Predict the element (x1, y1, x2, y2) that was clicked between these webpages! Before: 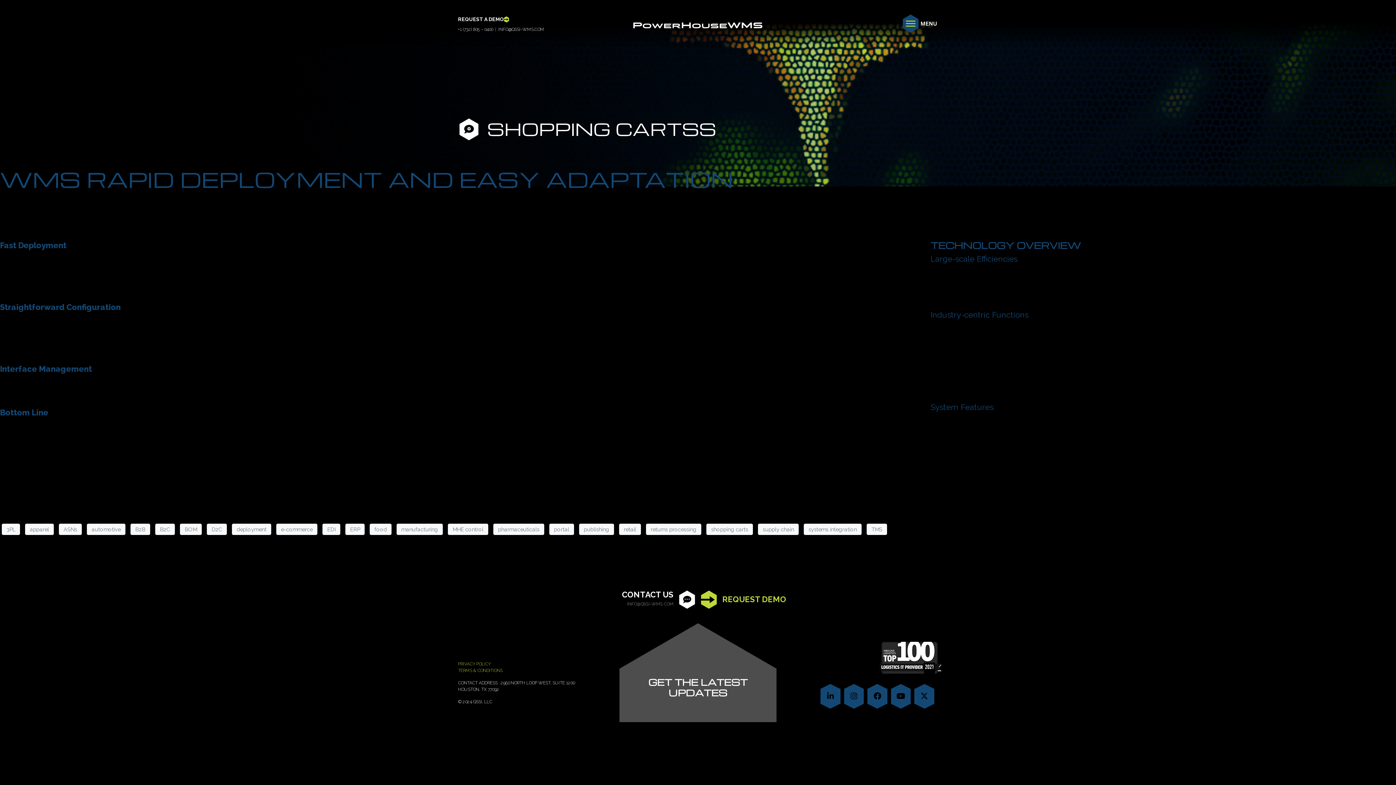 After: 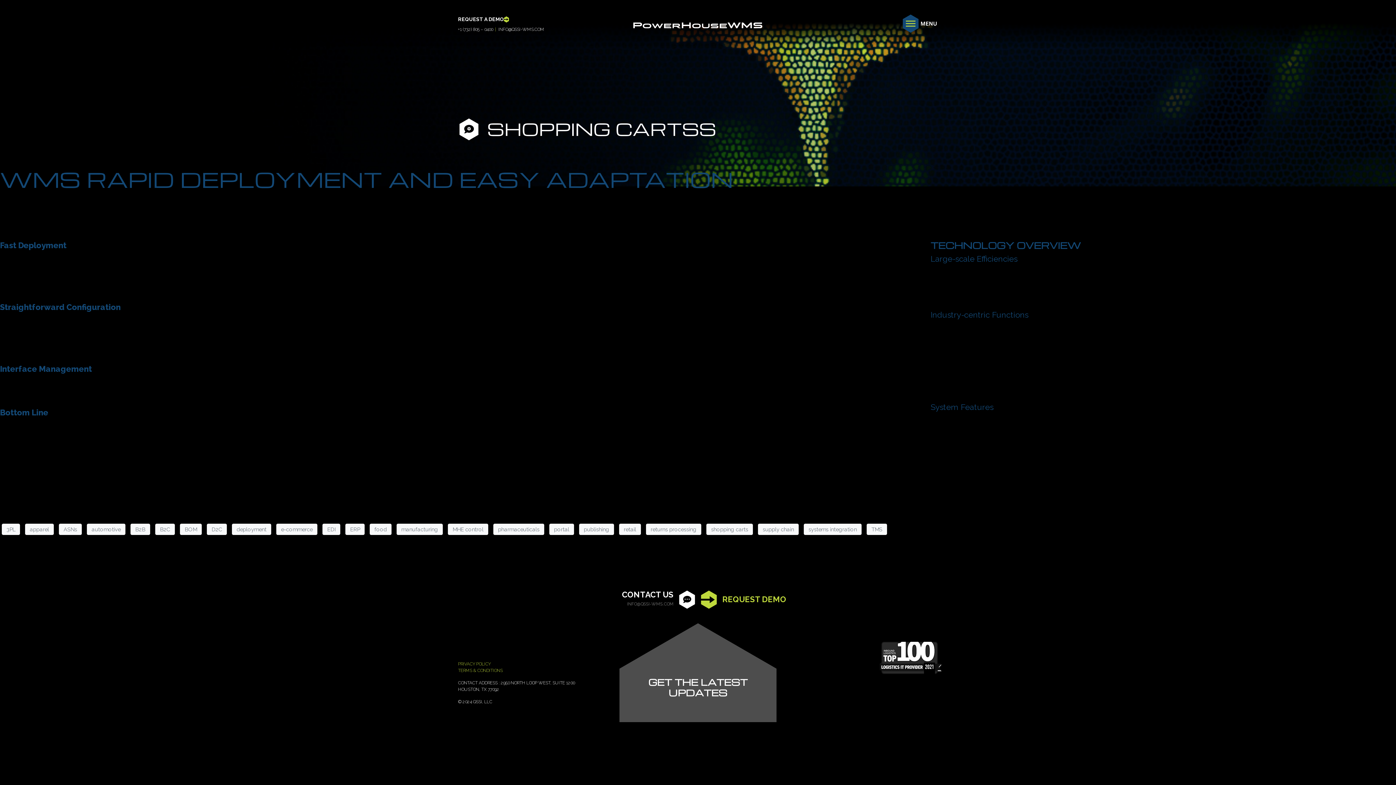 Action: bbox: (914, 688, 934, 704) label: X-twitter